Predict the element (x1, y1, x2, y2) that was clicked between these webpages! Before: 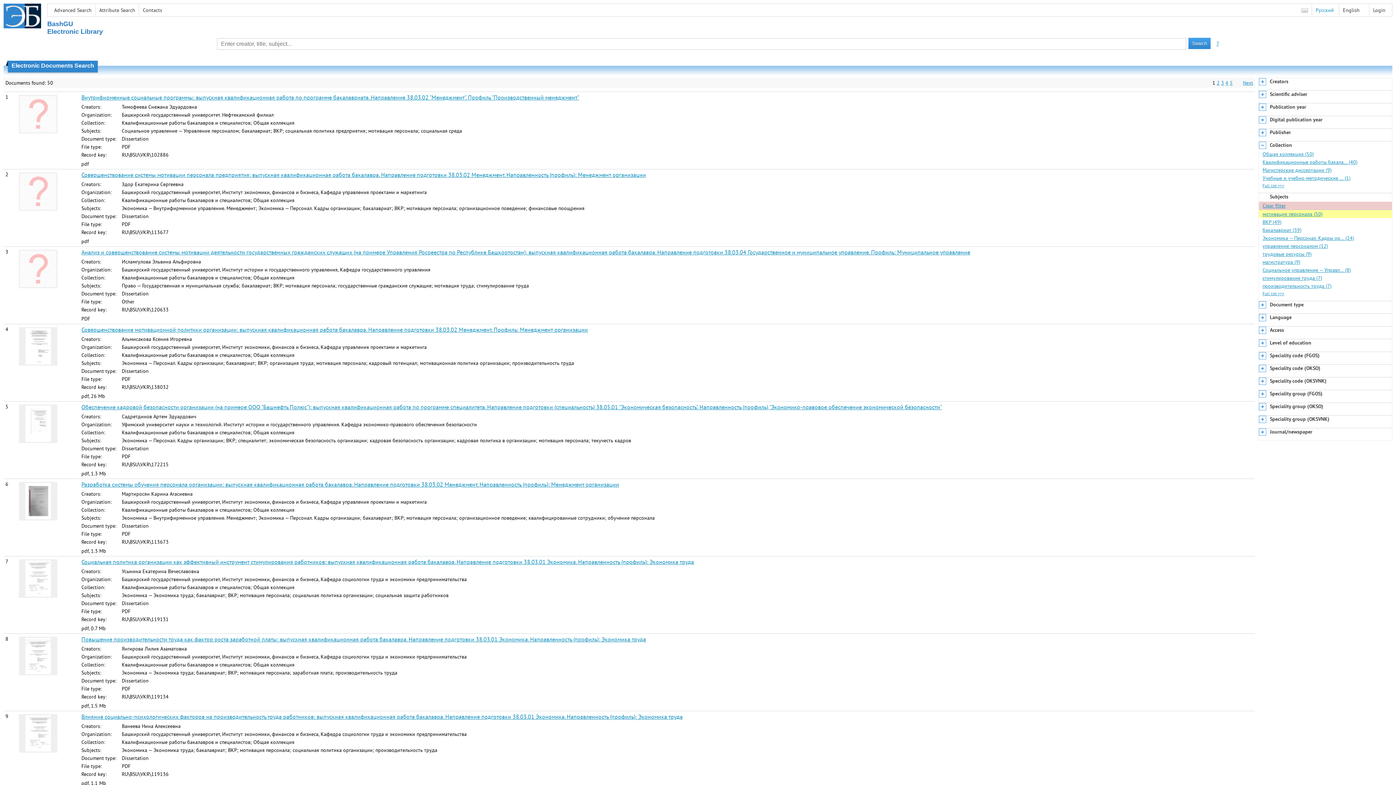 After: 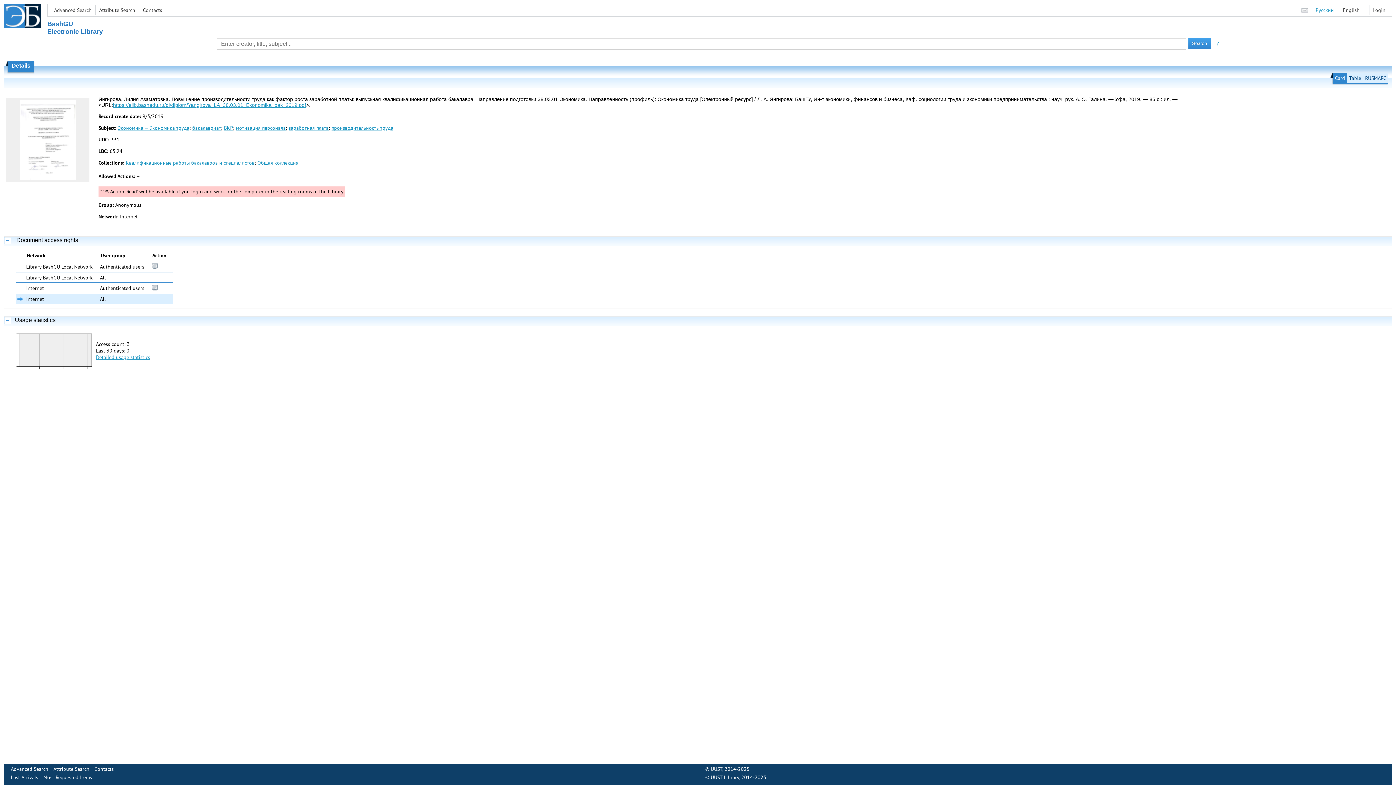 Action: bbox: (25, 669, 50, 676)